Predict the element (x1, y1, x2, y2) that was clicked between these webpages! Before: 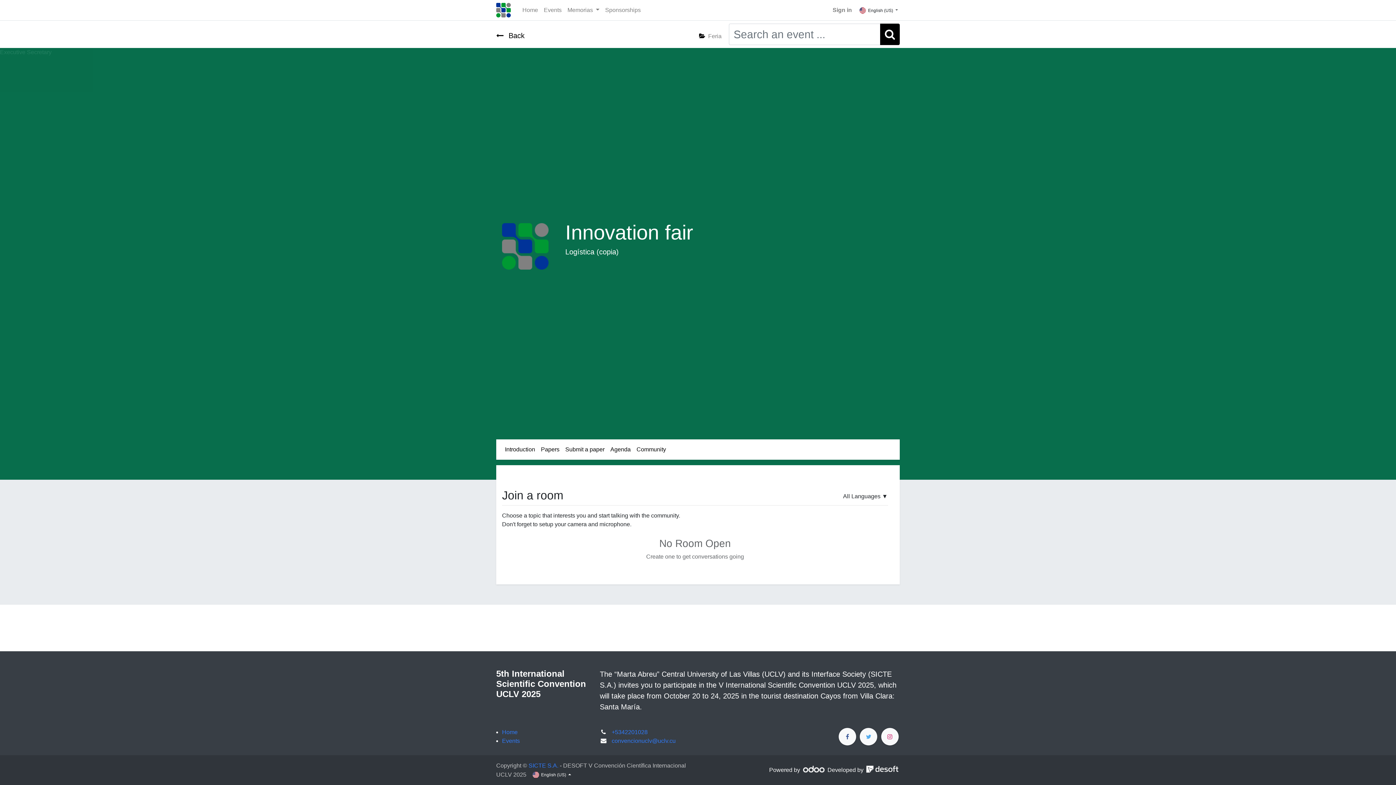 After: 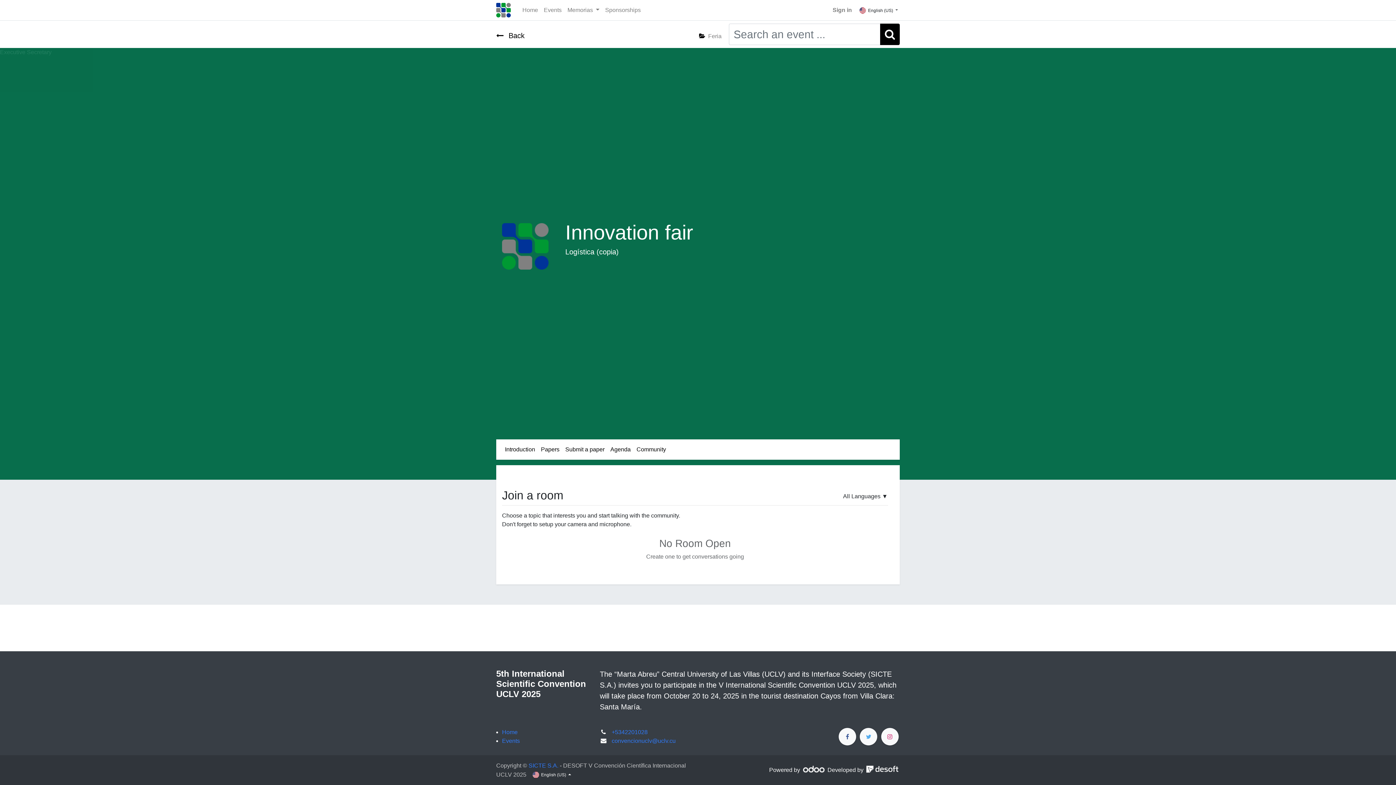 Action: bbox: (865, 767, 900, 773)